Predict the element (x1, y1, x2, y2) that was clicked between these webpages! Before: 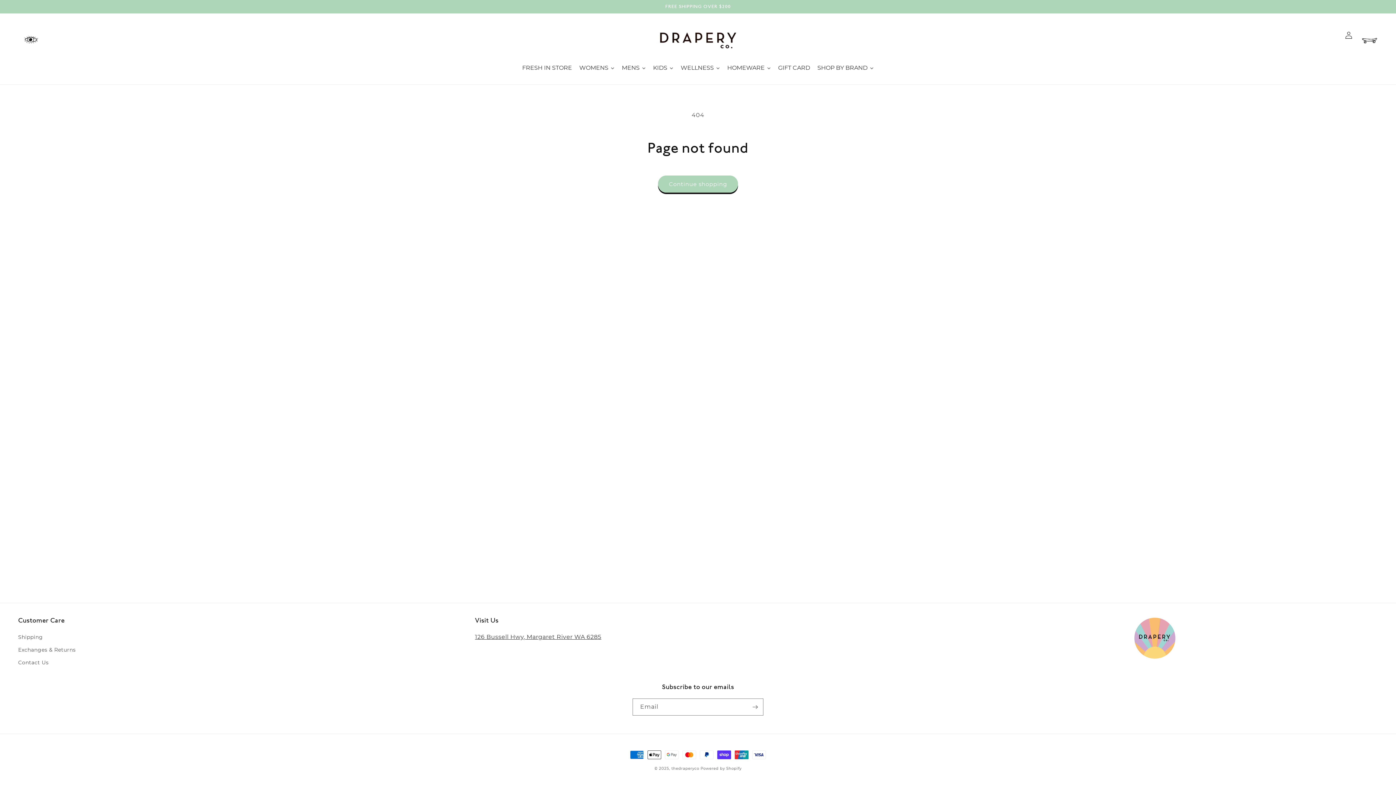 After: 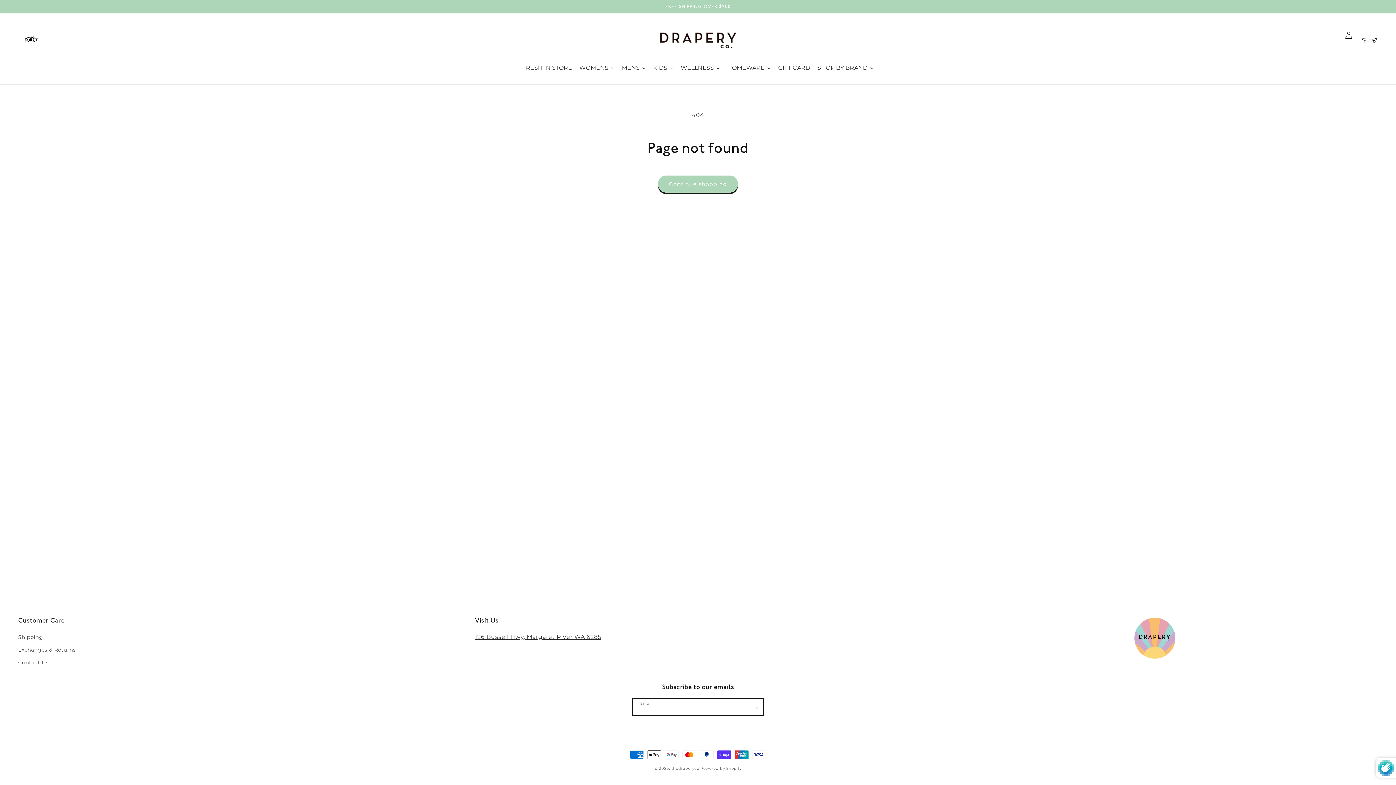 Action: bbox: (747, 698, 763, 716) label: Subscribe